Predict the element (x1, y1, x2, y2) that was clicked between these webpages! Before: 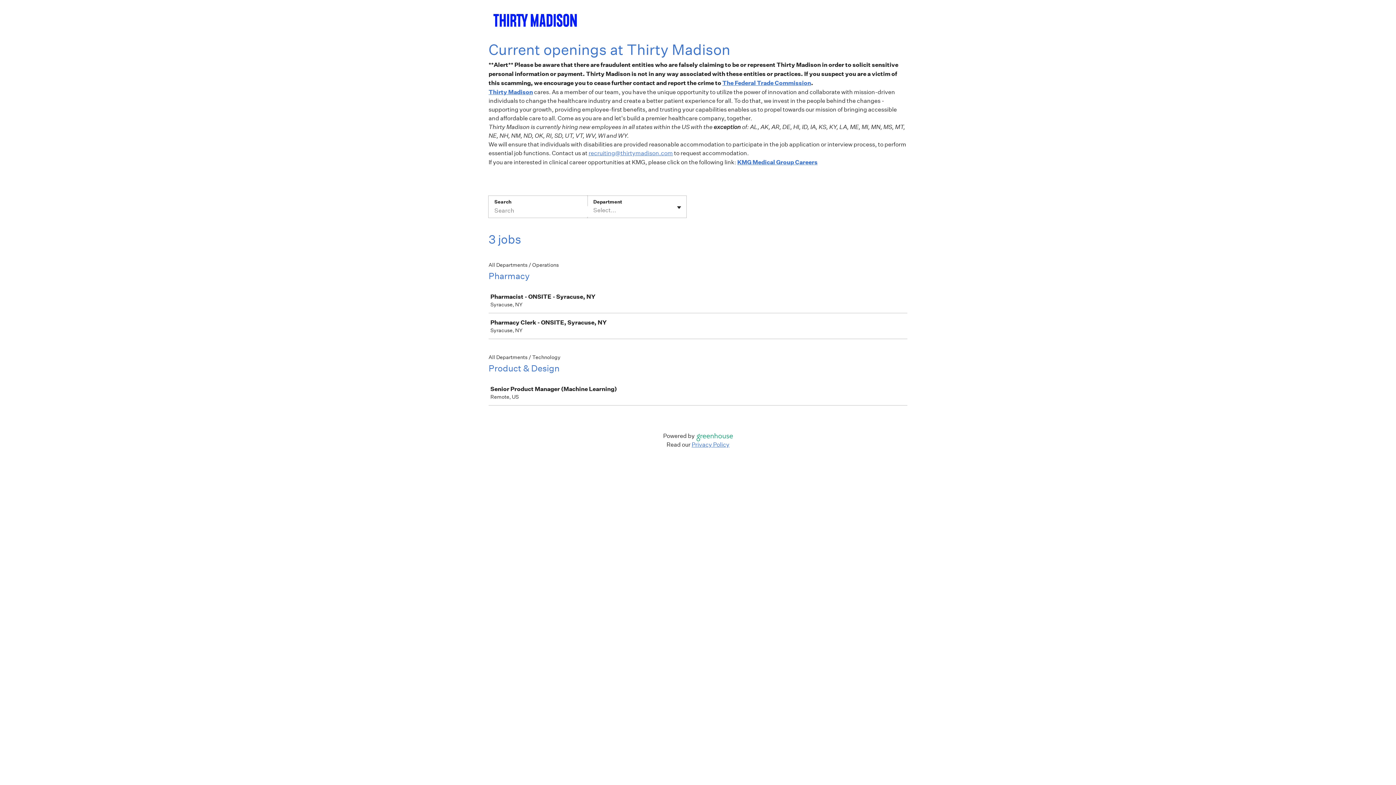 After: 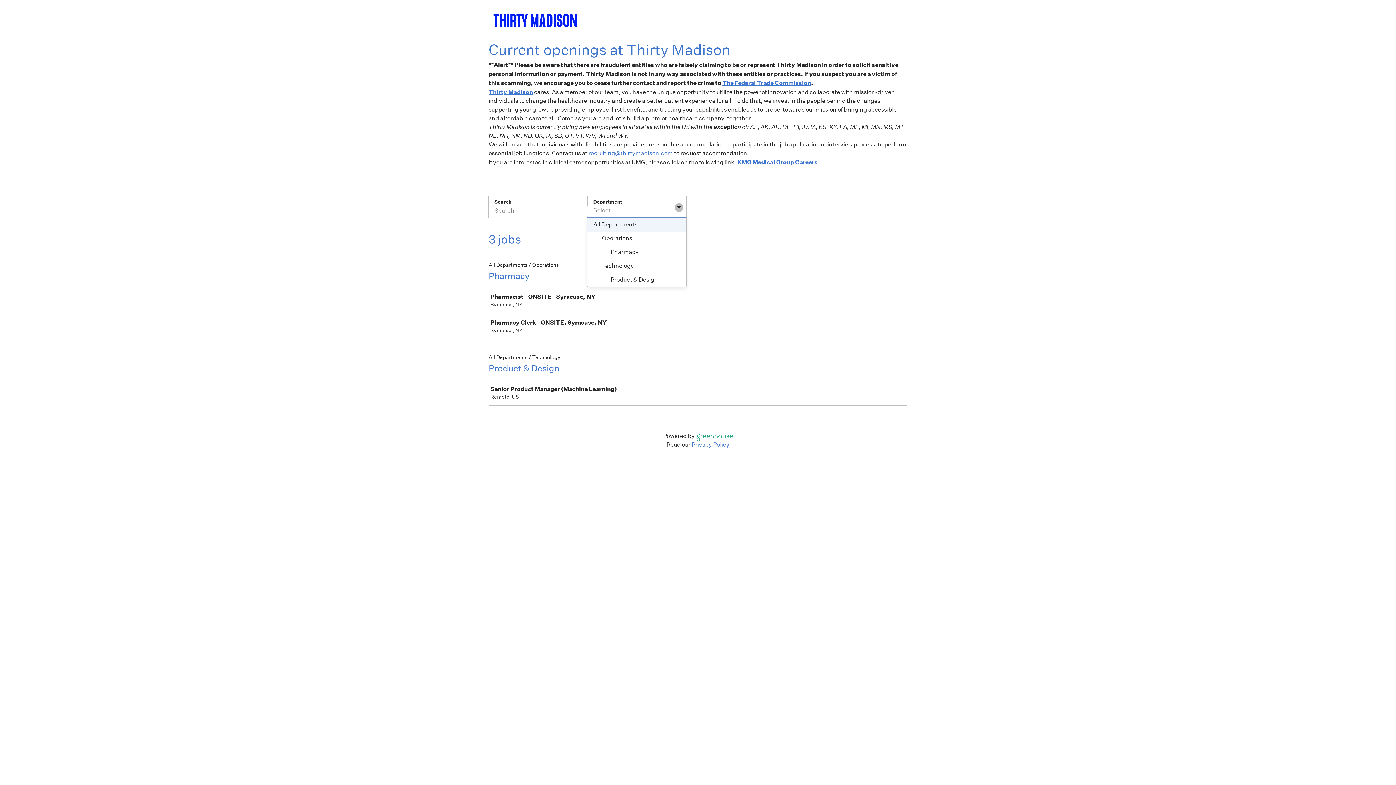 Action: label: Toggle flyout bbox: (674, 203, 683, 212)